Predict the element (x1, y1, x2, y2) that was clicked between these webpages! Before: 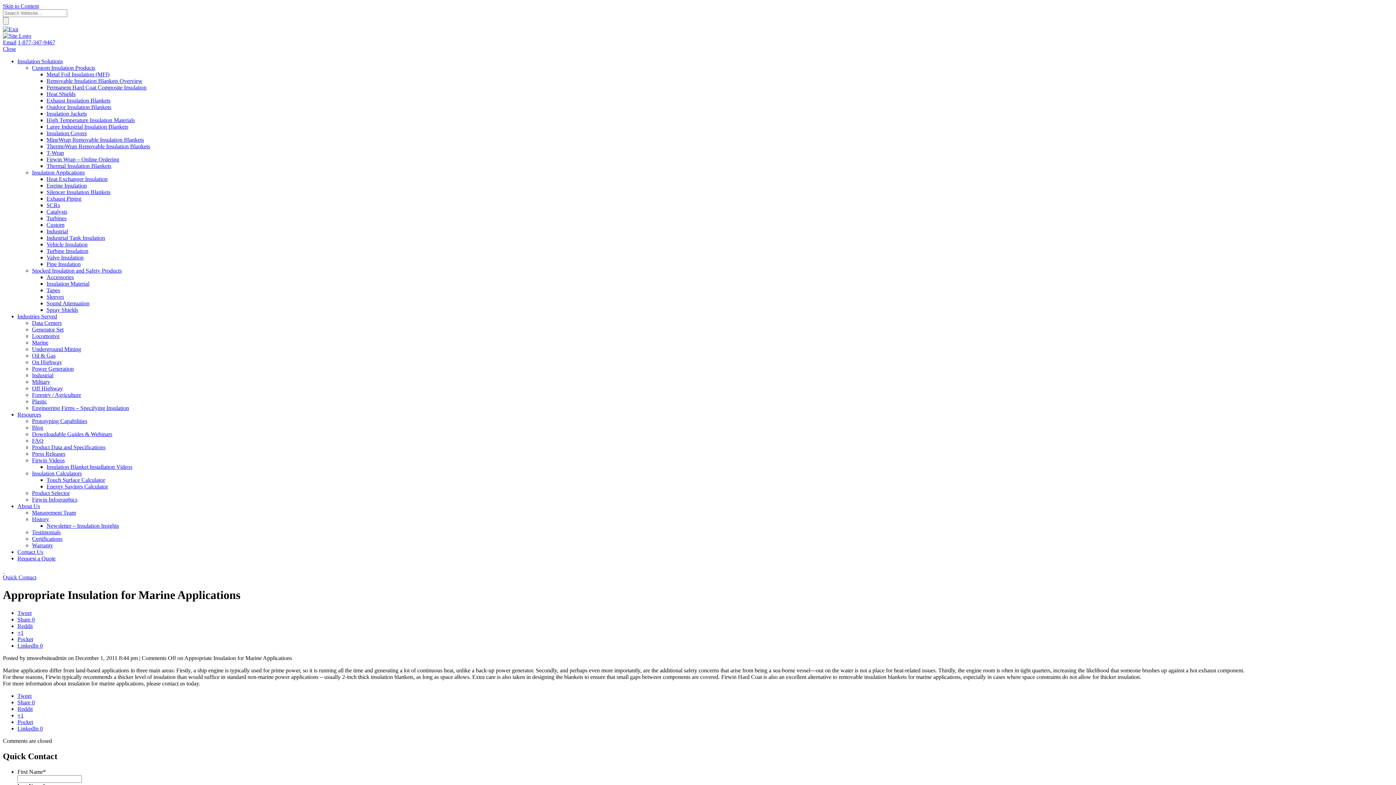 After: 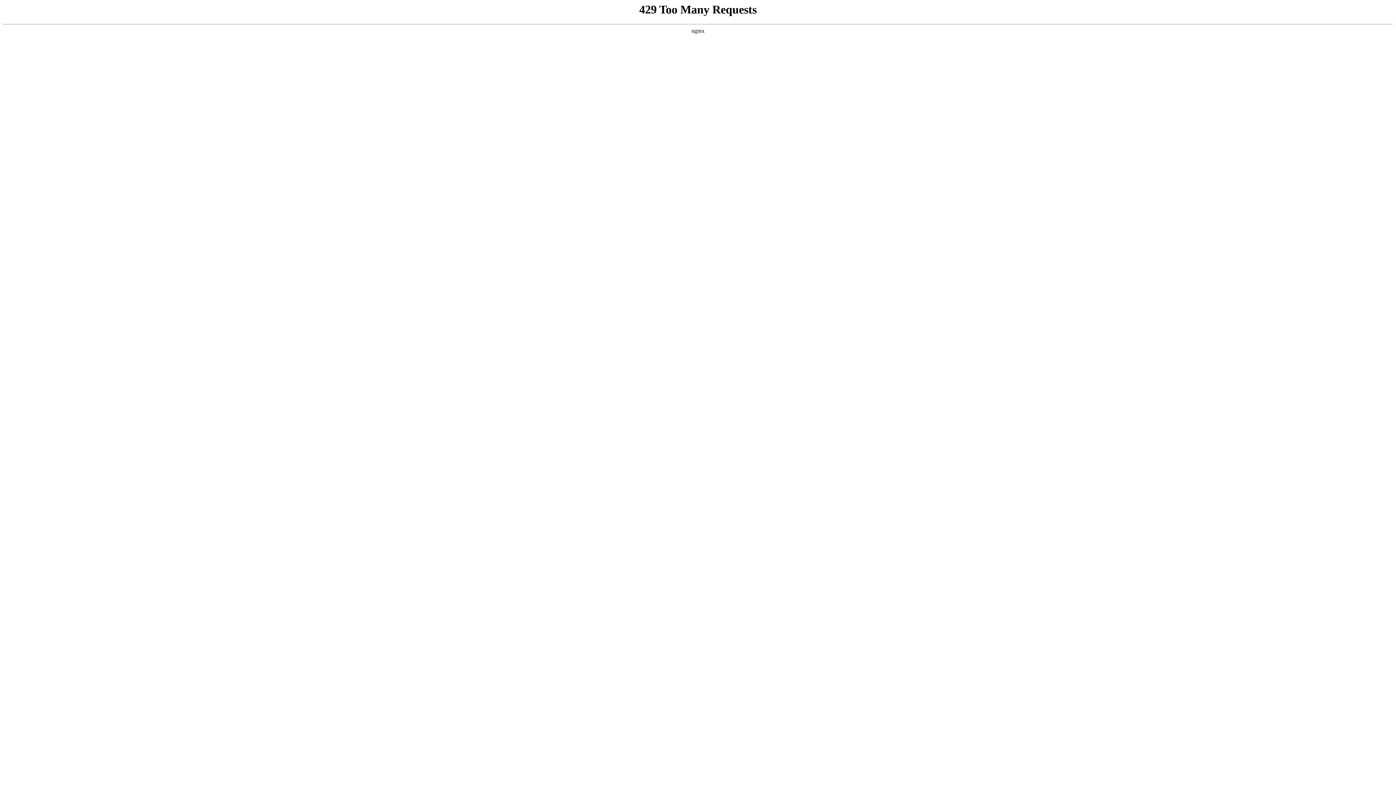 Action: bbox: (32, 365, 73, 372) label: Power Generation